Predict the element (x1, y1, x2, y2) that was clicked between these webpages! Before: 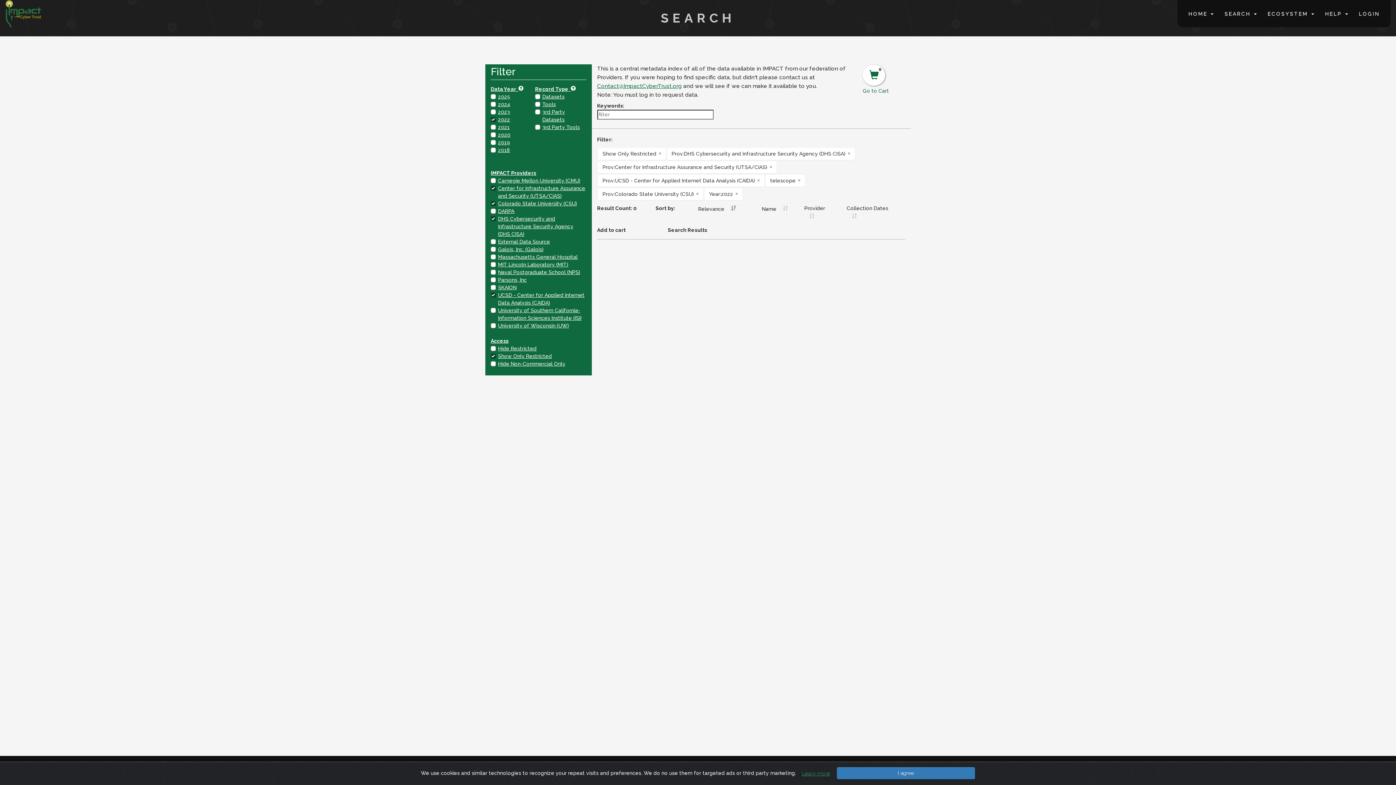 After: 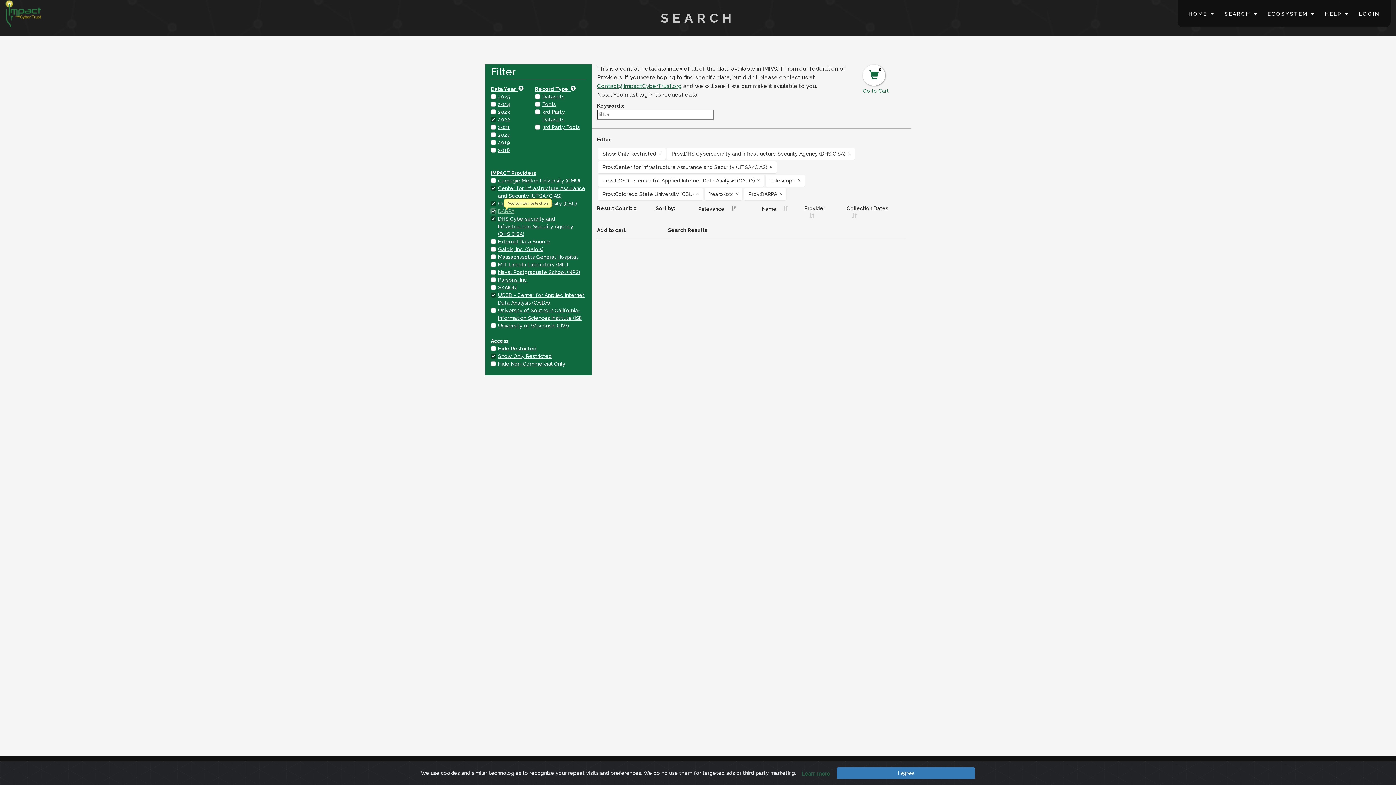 Action: bbox: (498, 208, 514, 214) label: DARPA